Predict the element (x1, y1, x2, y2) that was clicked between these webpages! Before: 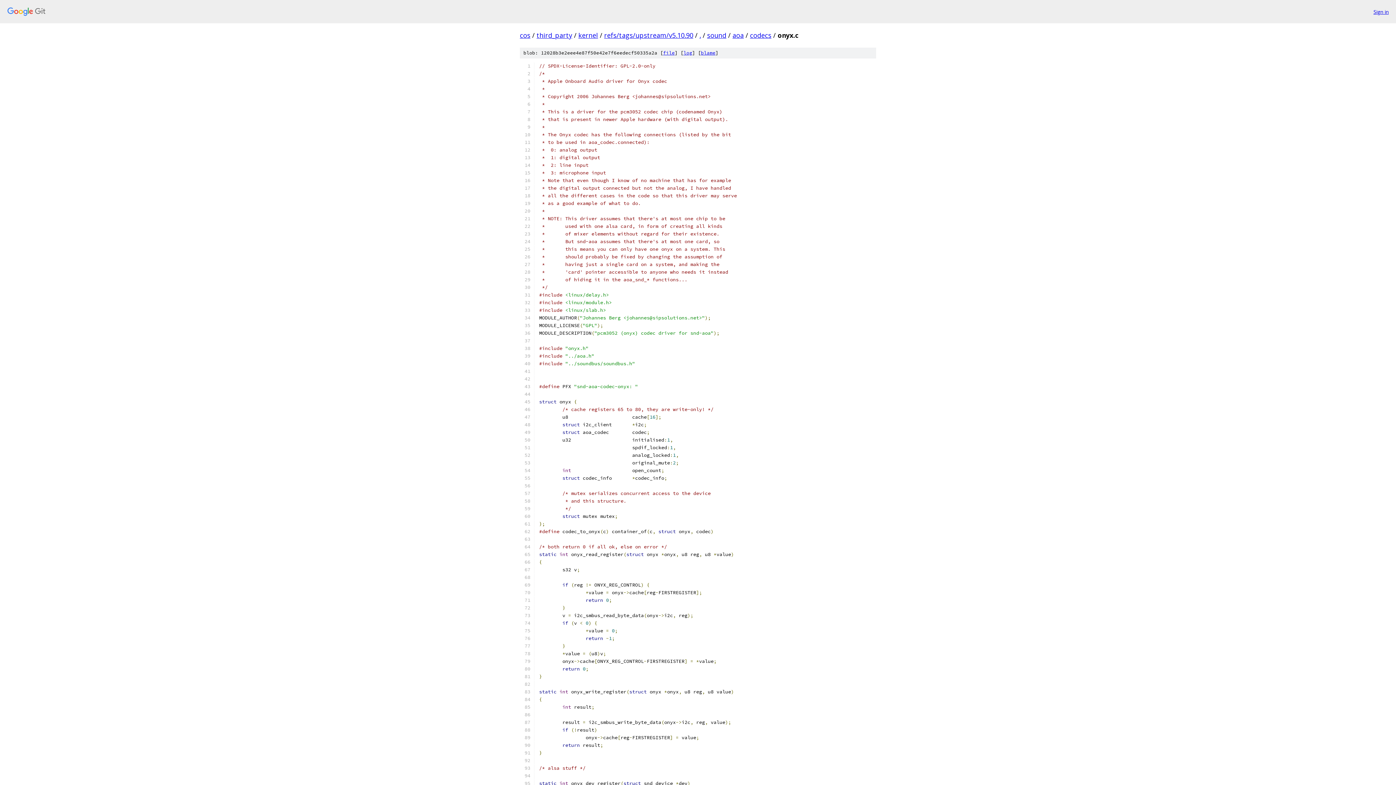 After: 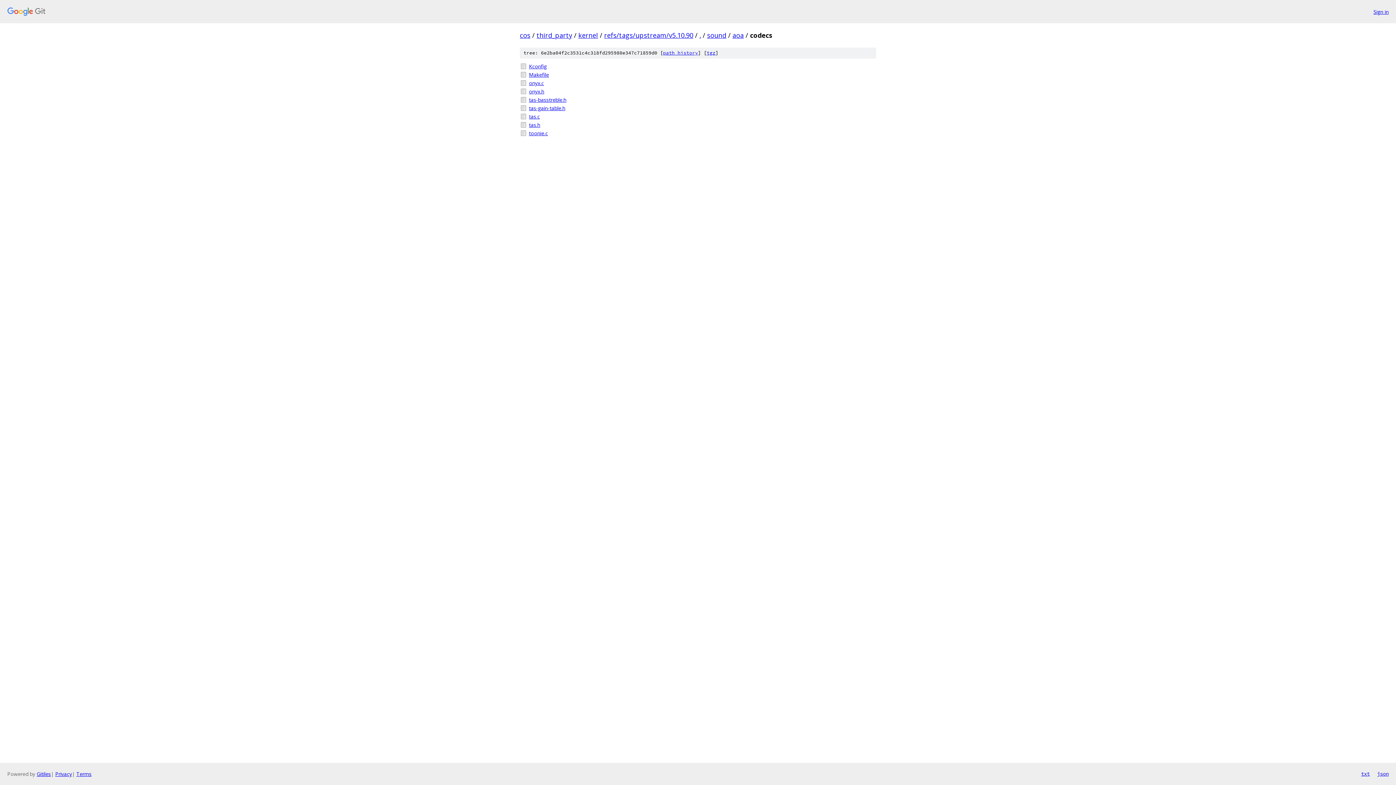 Action: bbox: (750, 30, 771, 39) label: codecs